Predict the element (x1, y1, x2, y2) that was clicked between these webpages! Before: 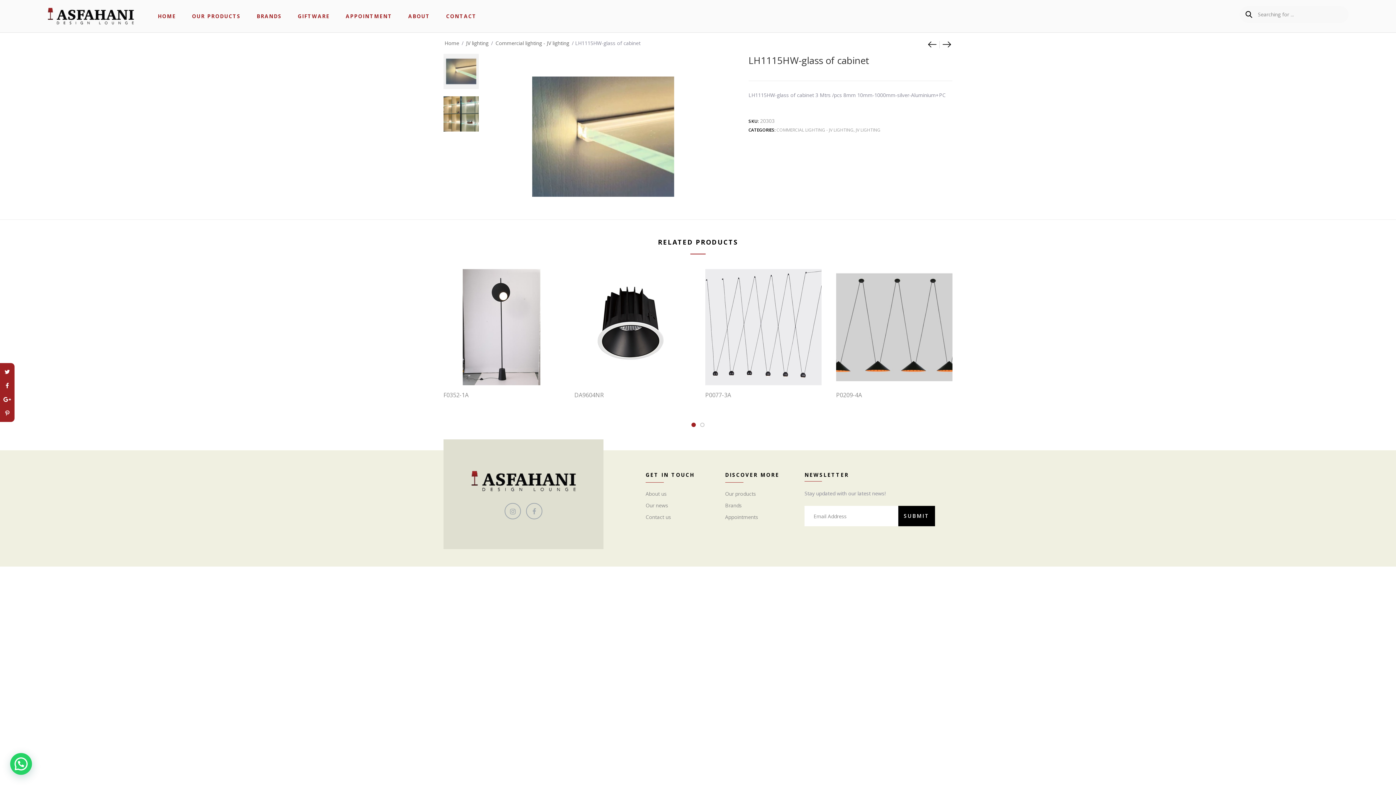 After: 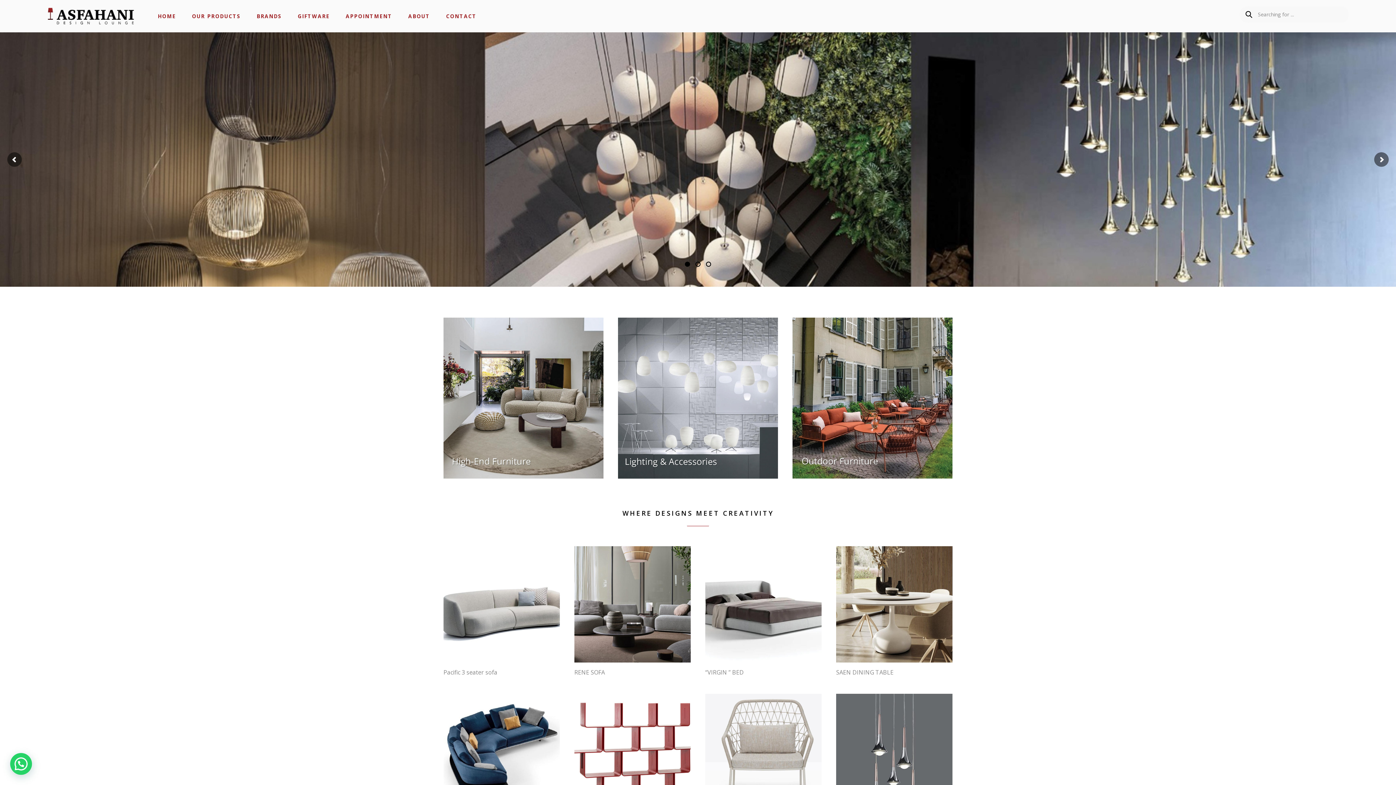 Action: label: HOME bbox: (157, 12, 176, 19)